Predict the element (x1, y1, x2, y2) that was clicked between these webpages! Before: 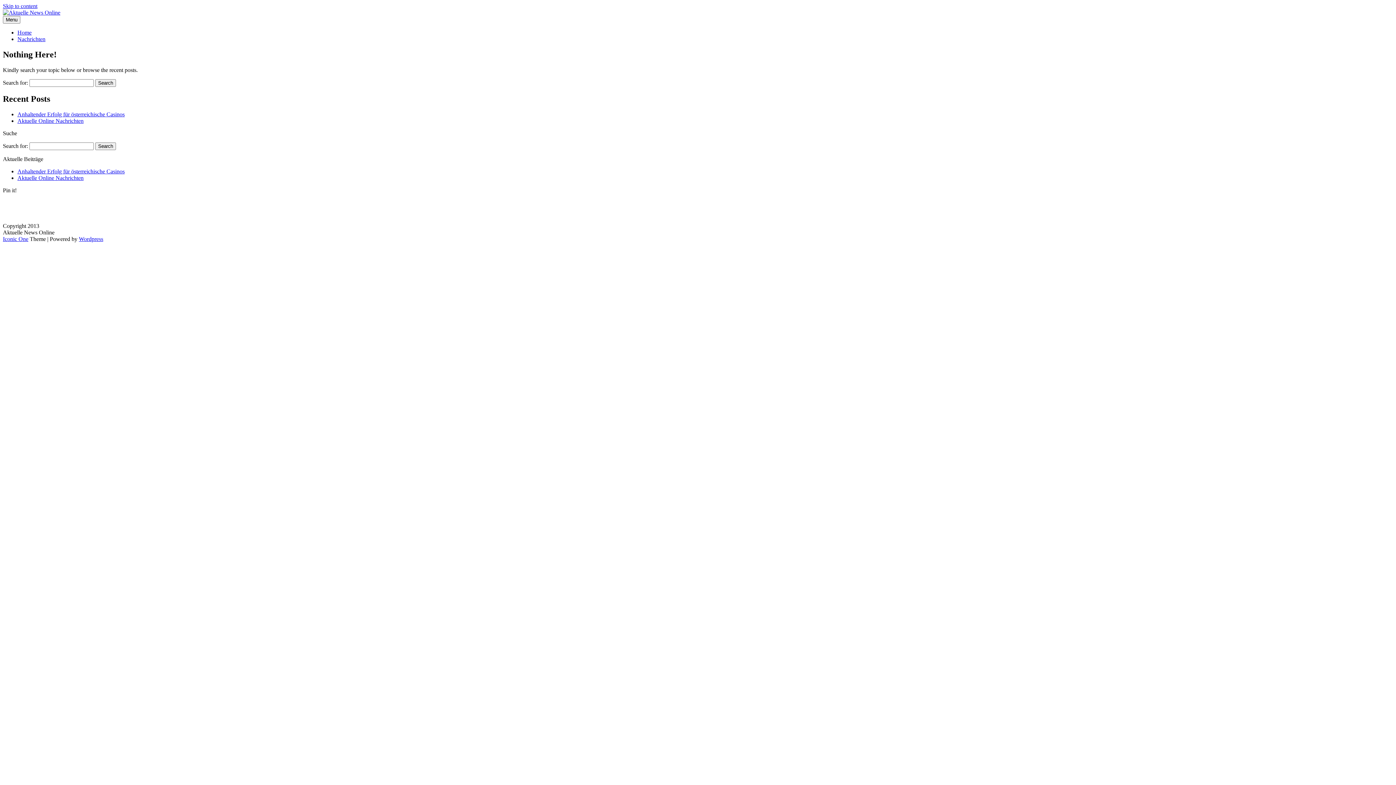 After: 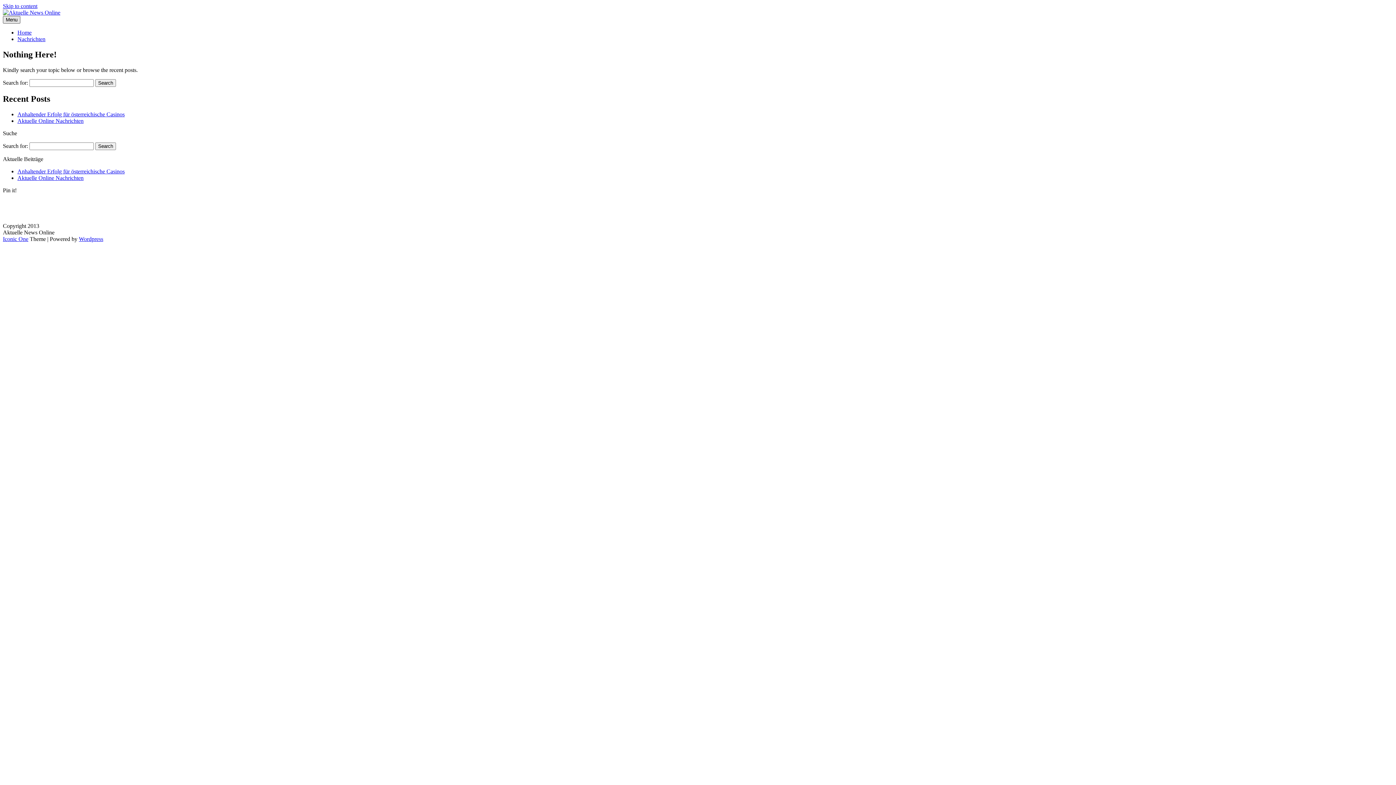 Action: label: Menu bbox: (2, 16, 20, 23)